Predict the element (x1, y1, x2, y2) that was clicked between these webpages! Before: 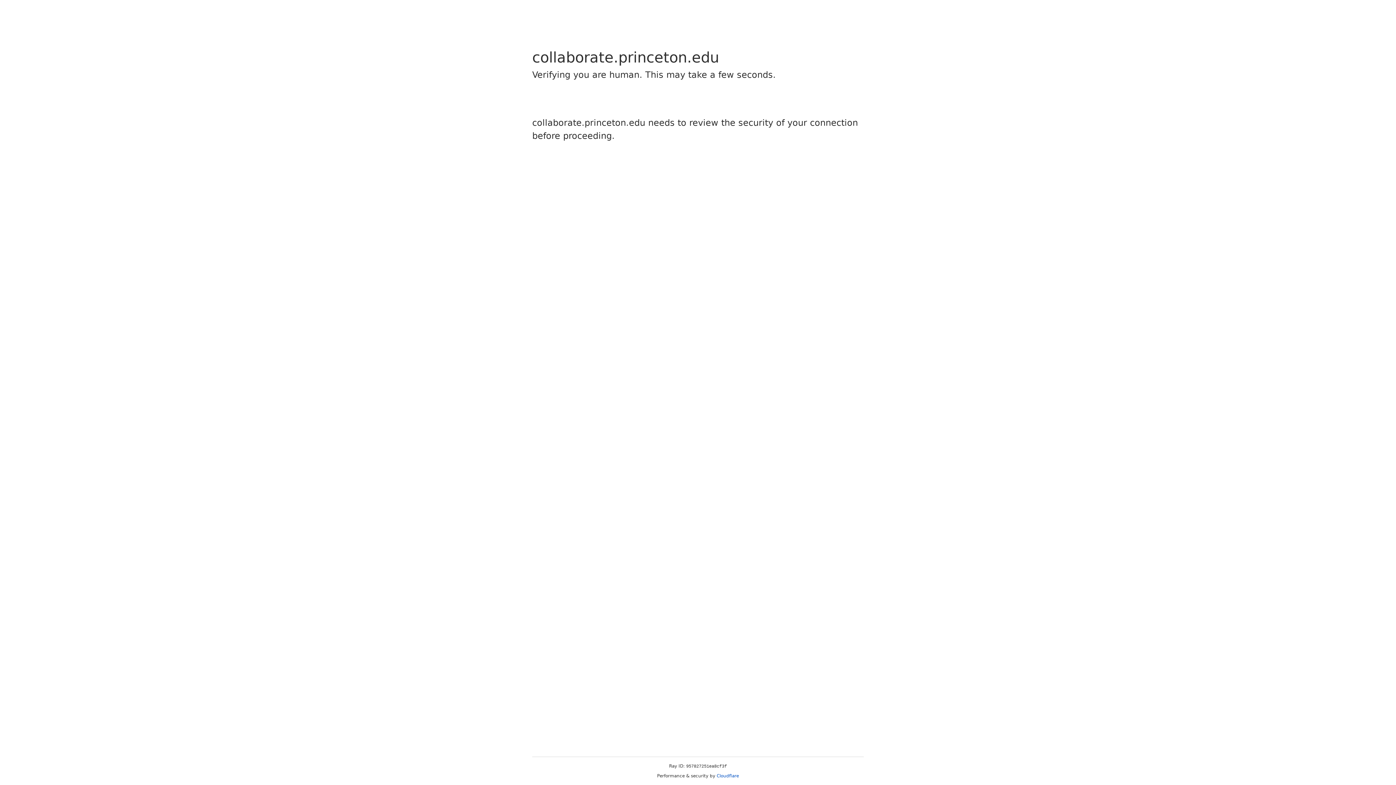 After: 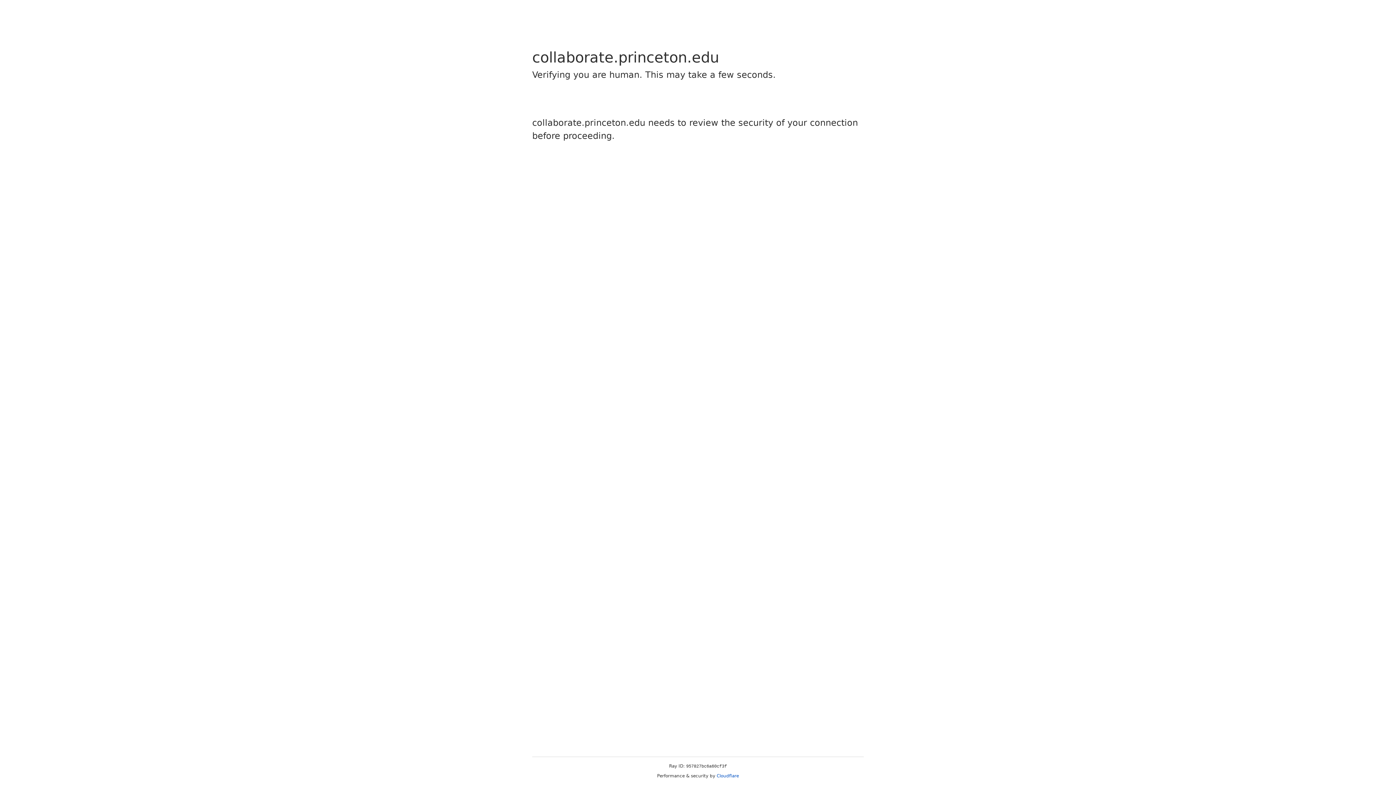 Action: bbox: (716, 773, 739, 778) label: Cloudflare